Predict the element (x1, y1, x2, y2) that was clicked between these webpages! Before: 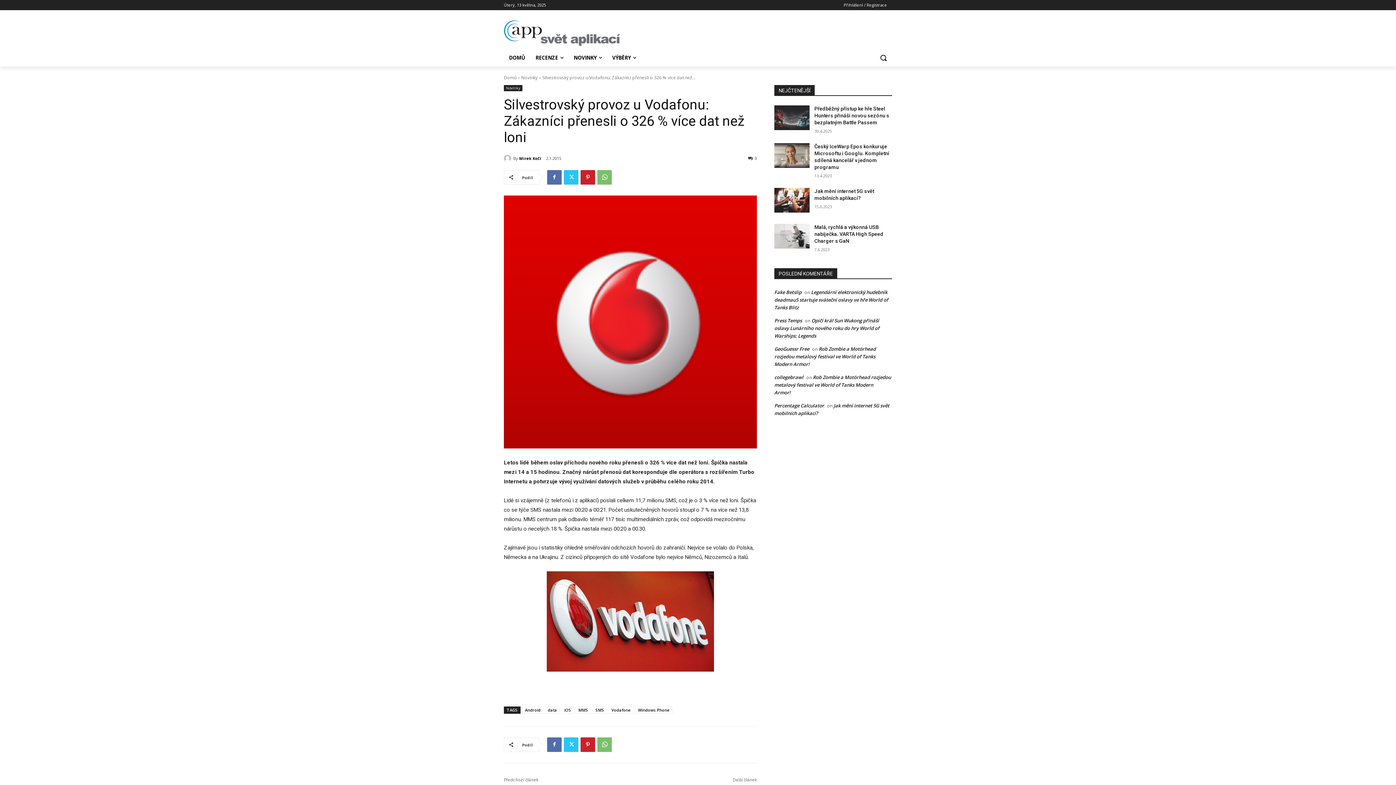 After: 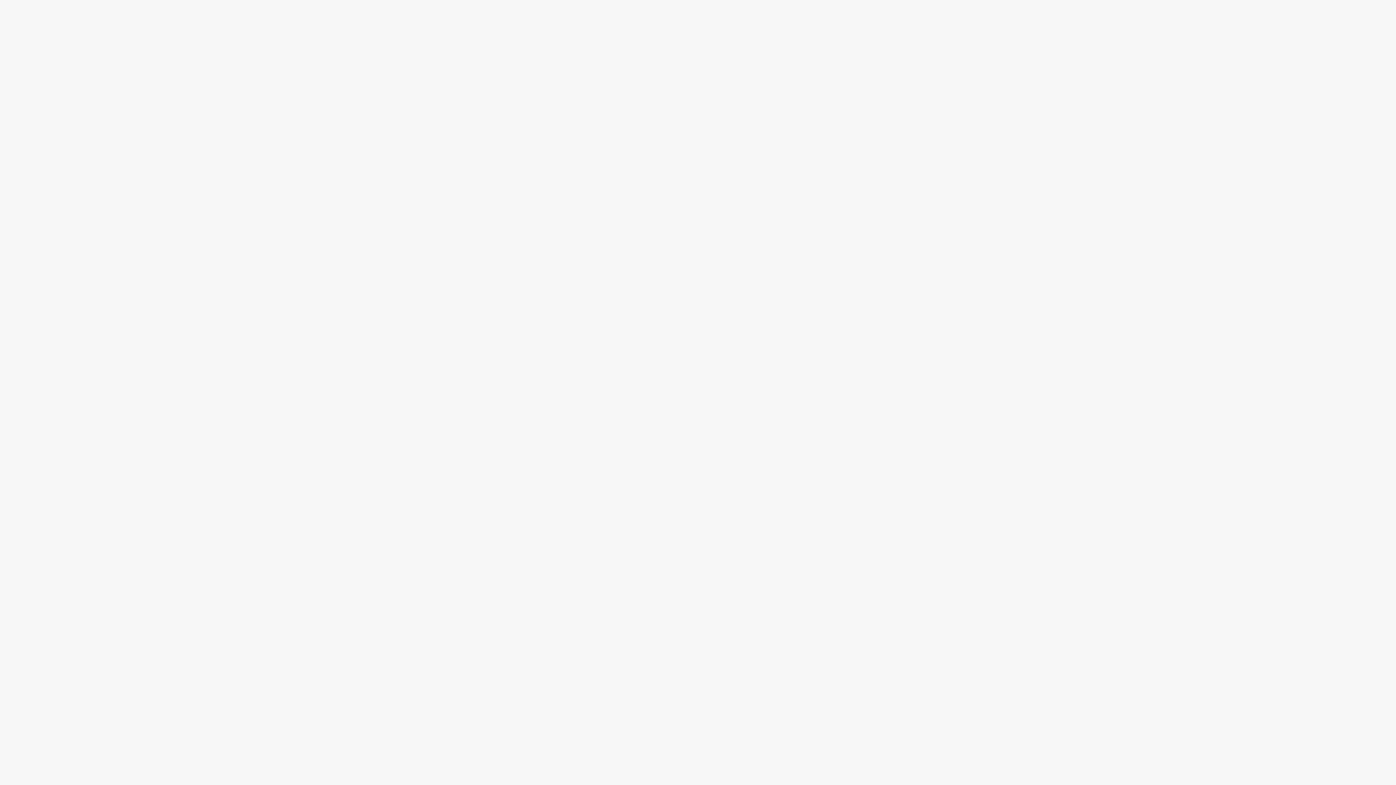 Action: label: Fake Betslip bbox: (774, 288, 801, 295)